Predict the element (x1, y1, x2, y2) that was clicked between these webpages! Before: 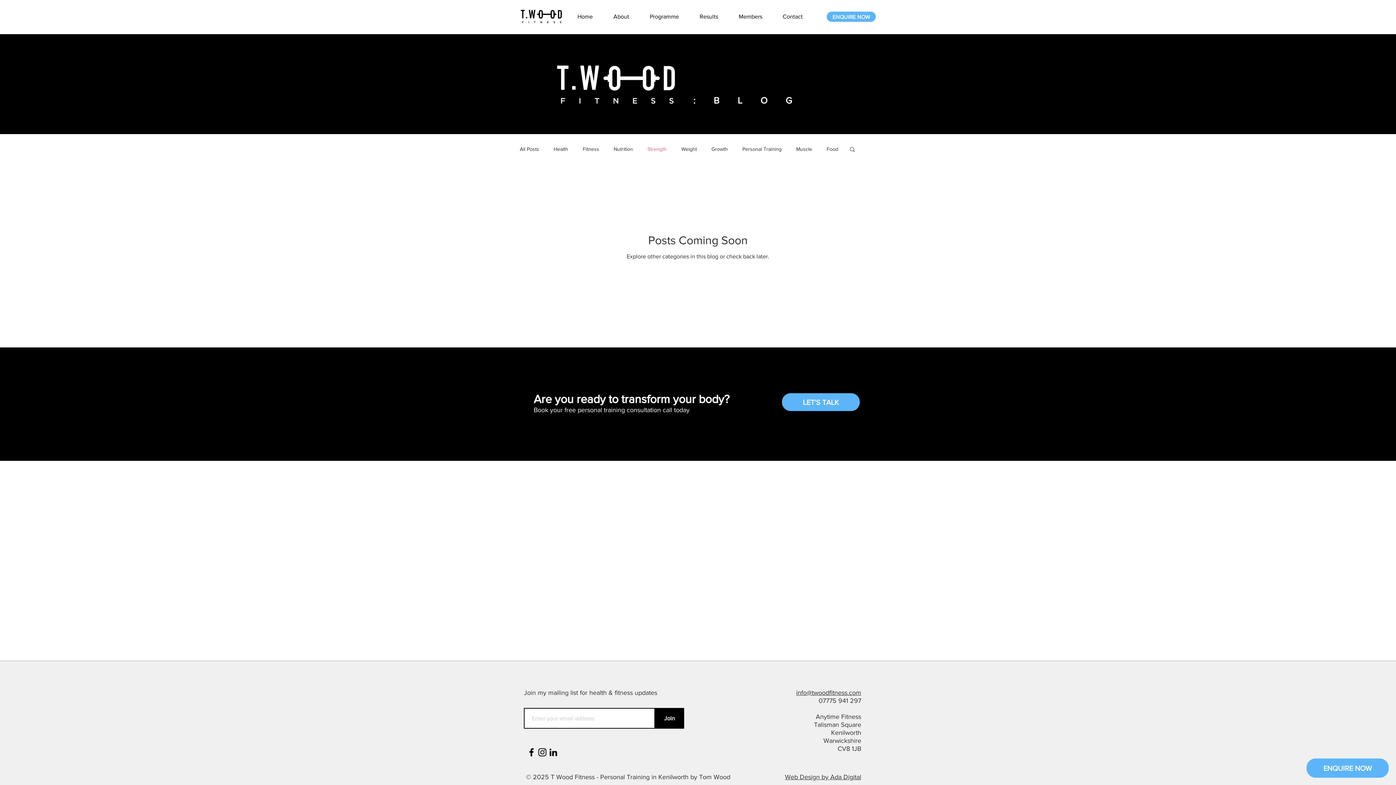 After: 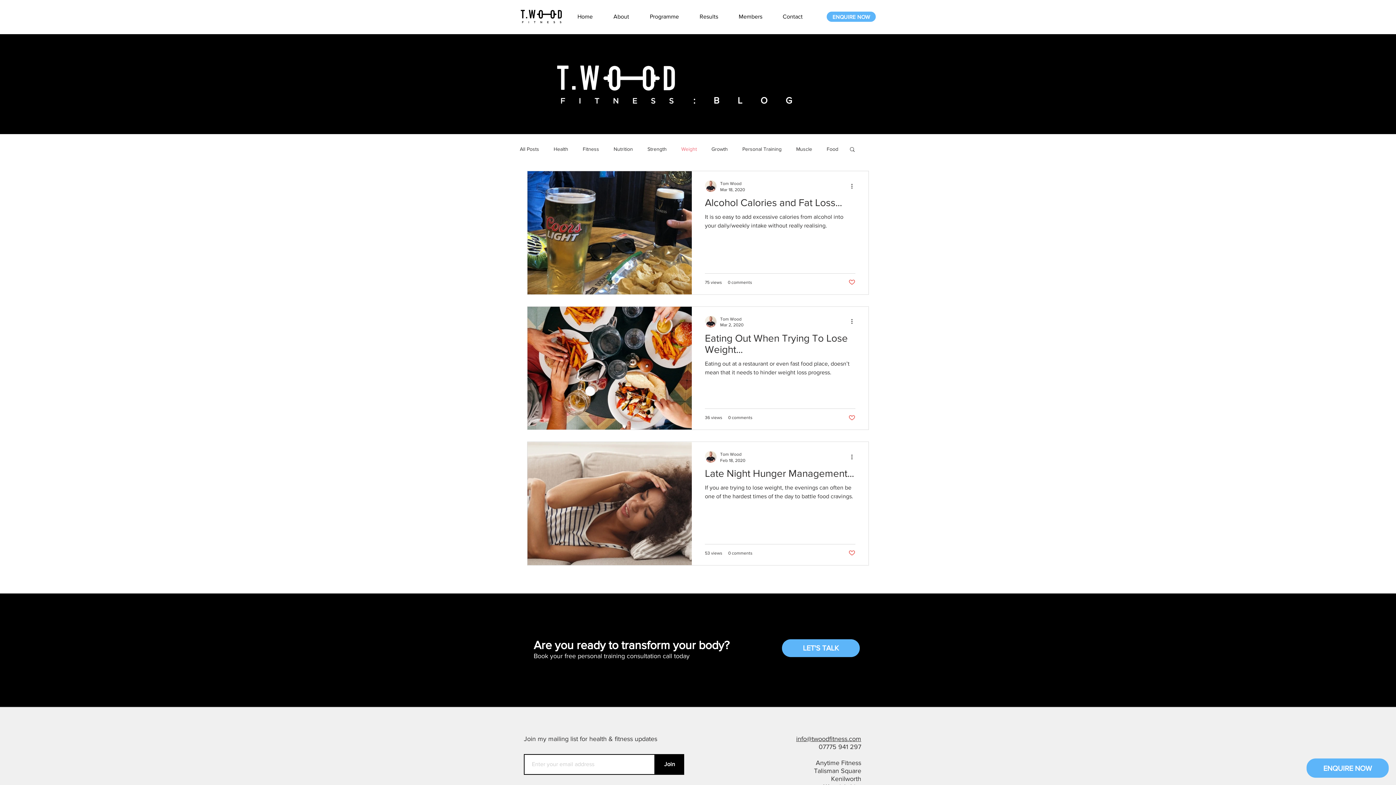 Action: bbox: (681, 146, 697, 152) label: Weight